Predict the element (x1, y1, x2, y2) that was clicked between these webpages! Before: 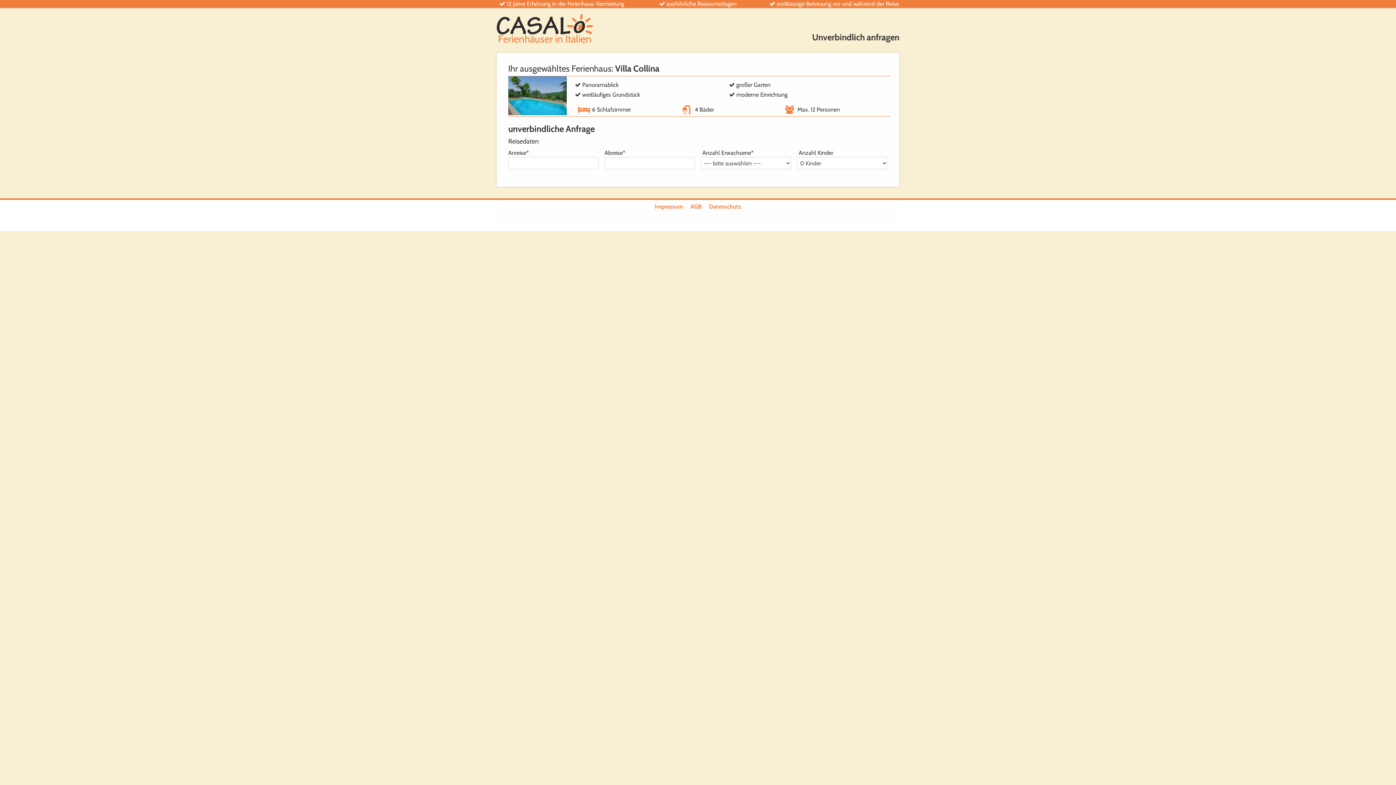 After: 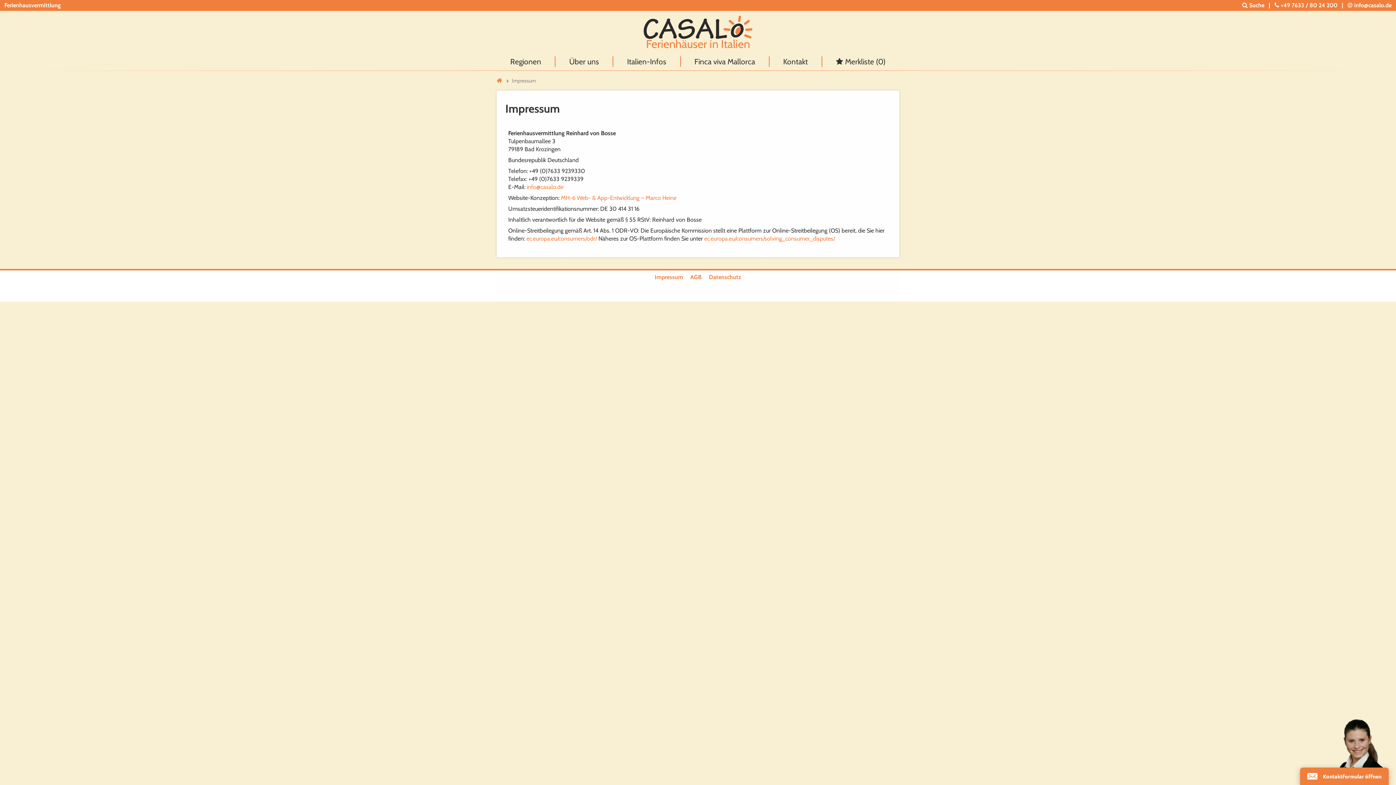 Action: label: Impressum bbox: (654, 203, 683, 210)